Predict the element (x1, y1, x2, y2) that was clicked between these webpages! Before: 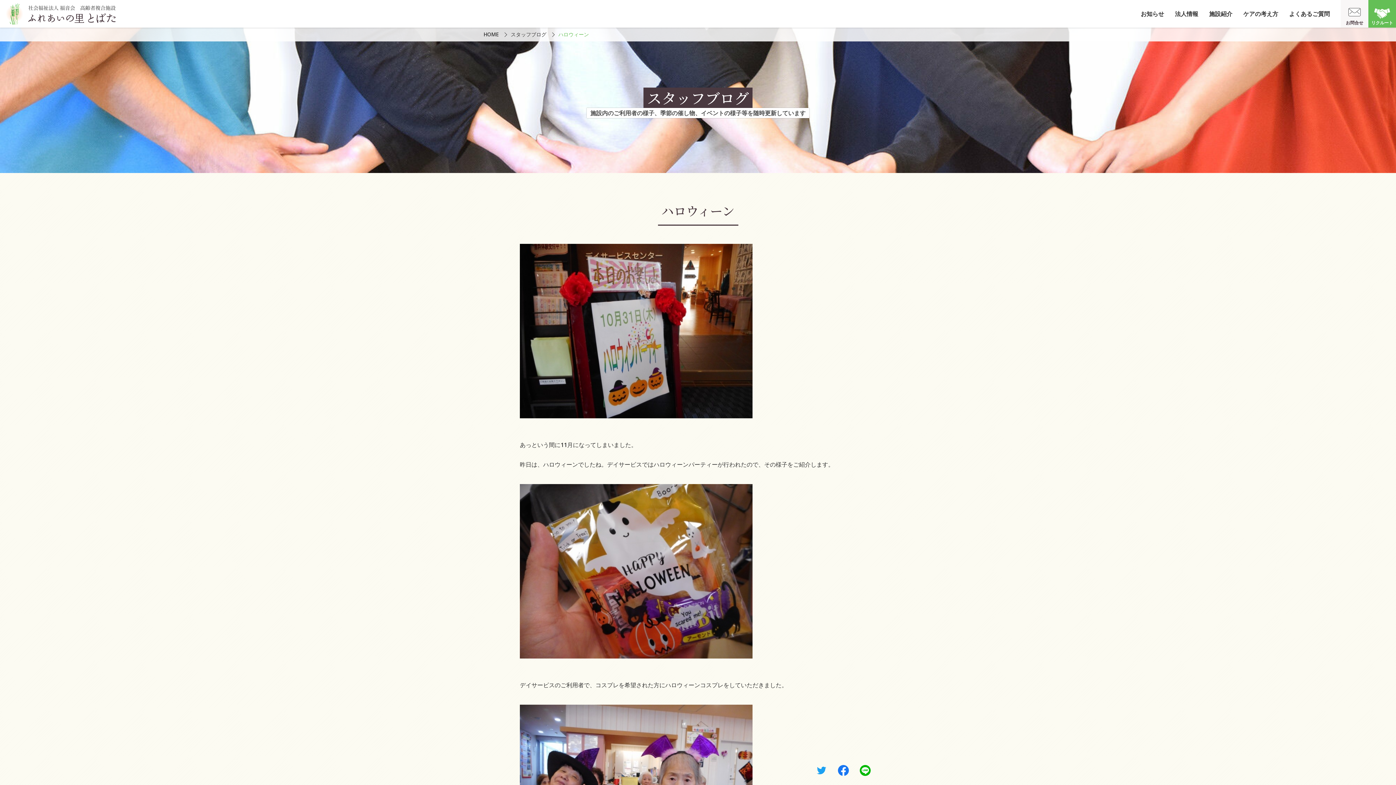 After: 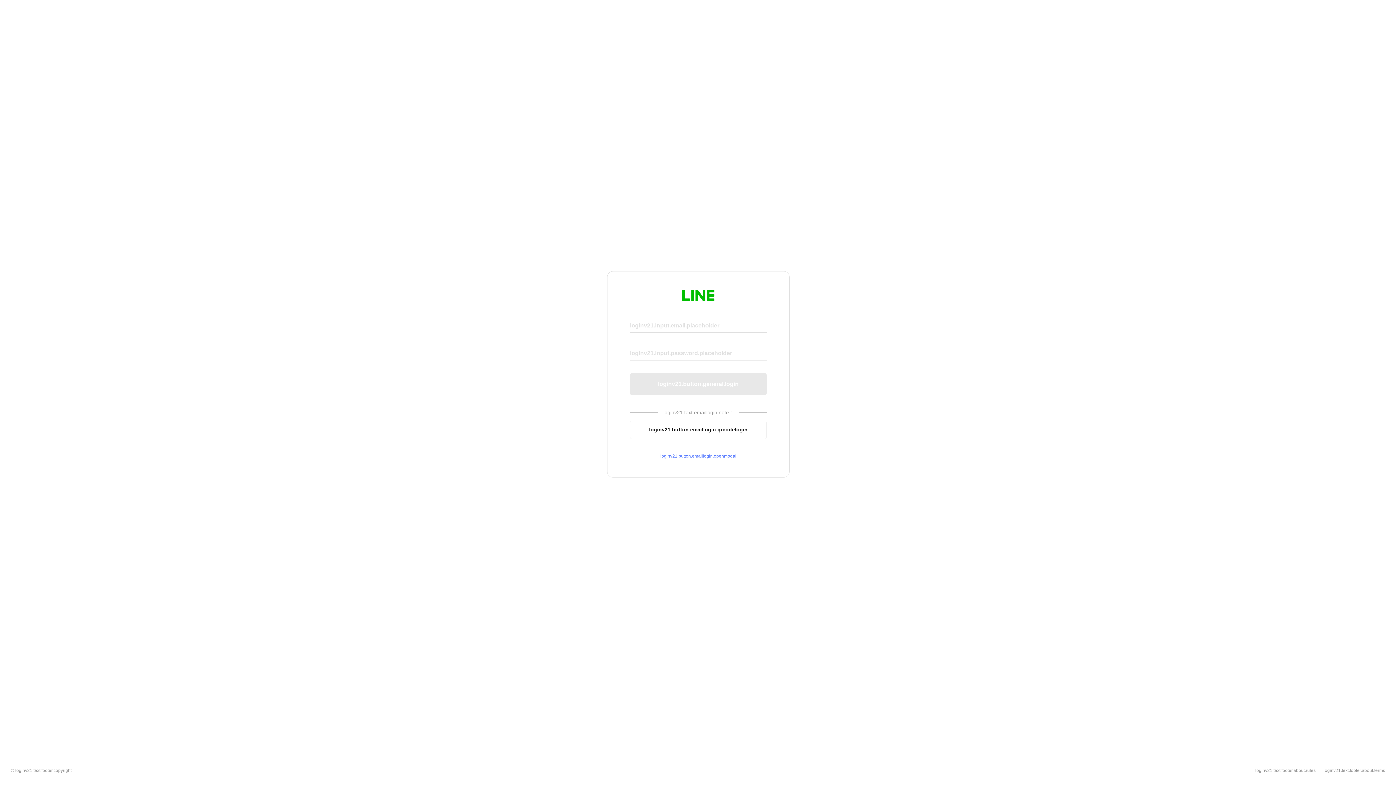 Action: bbox: (856, 761, 874, 780)